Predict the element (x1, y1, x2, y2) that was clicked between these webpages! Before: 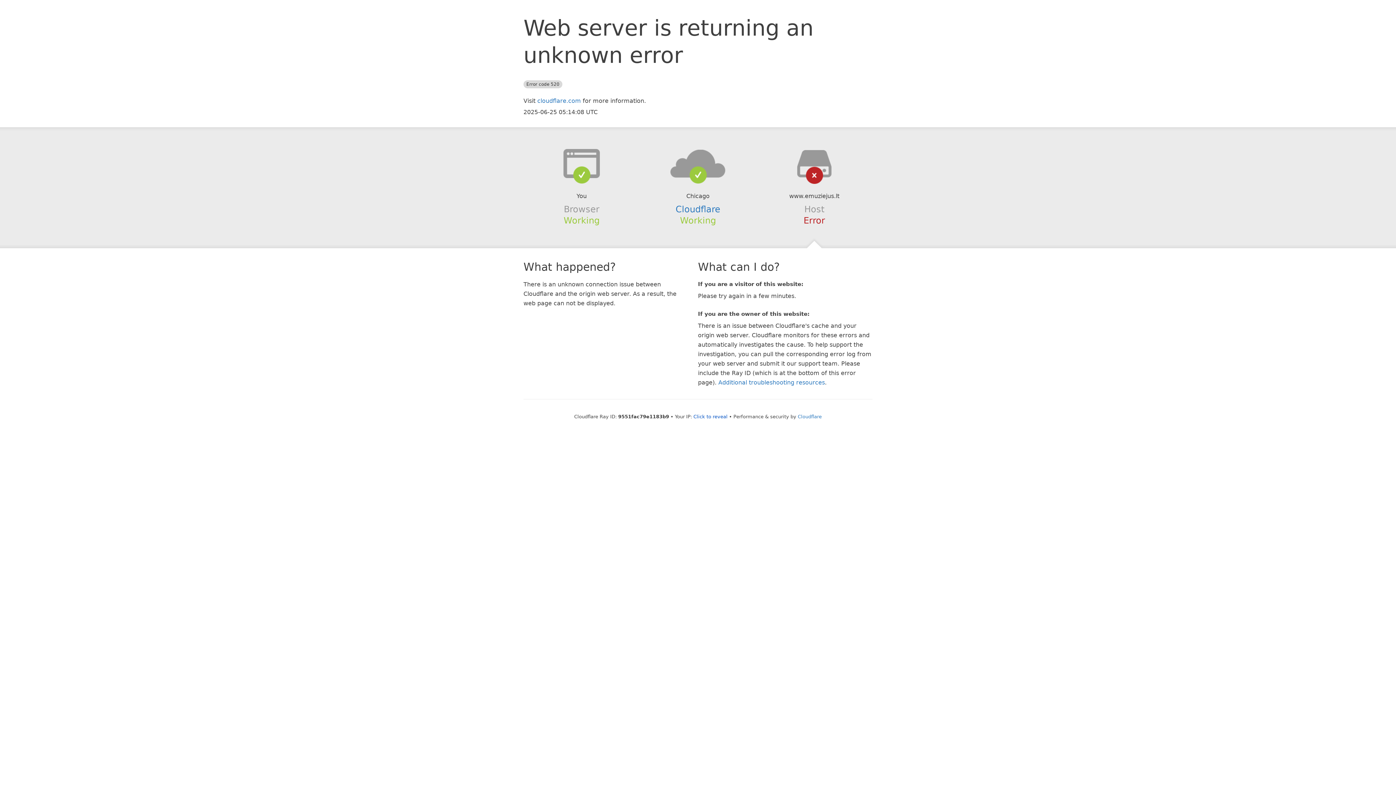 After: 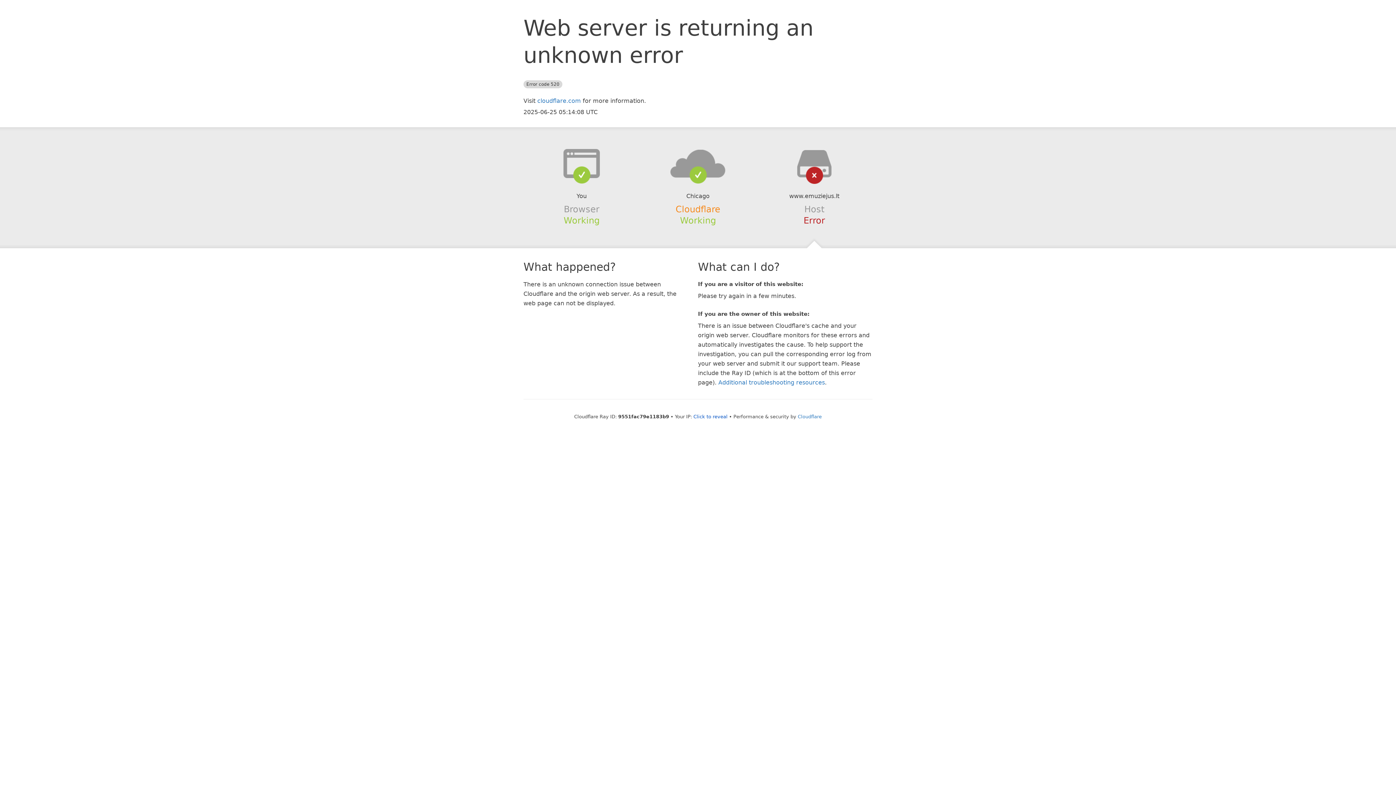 Action: bbox: (675, 204, 720, 214) label: Cloudflare